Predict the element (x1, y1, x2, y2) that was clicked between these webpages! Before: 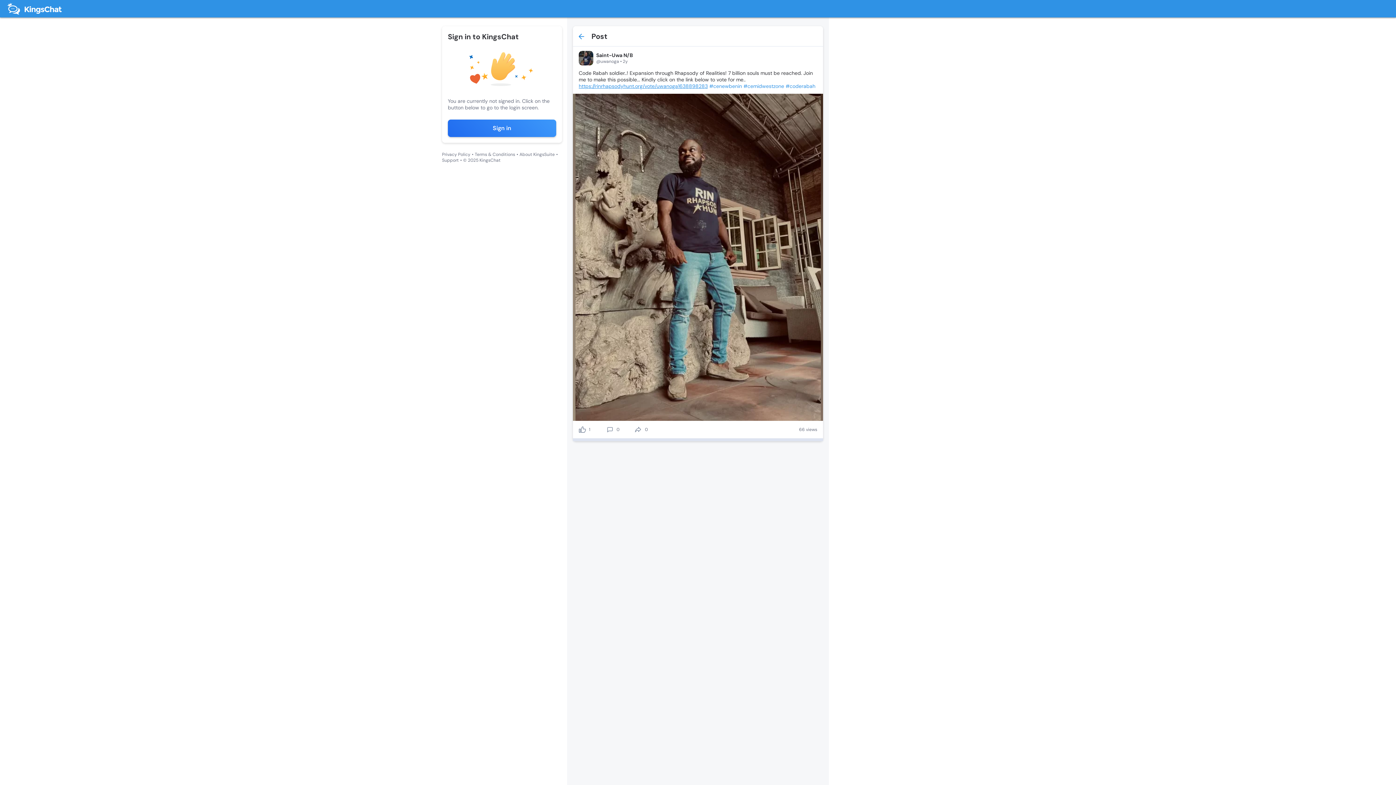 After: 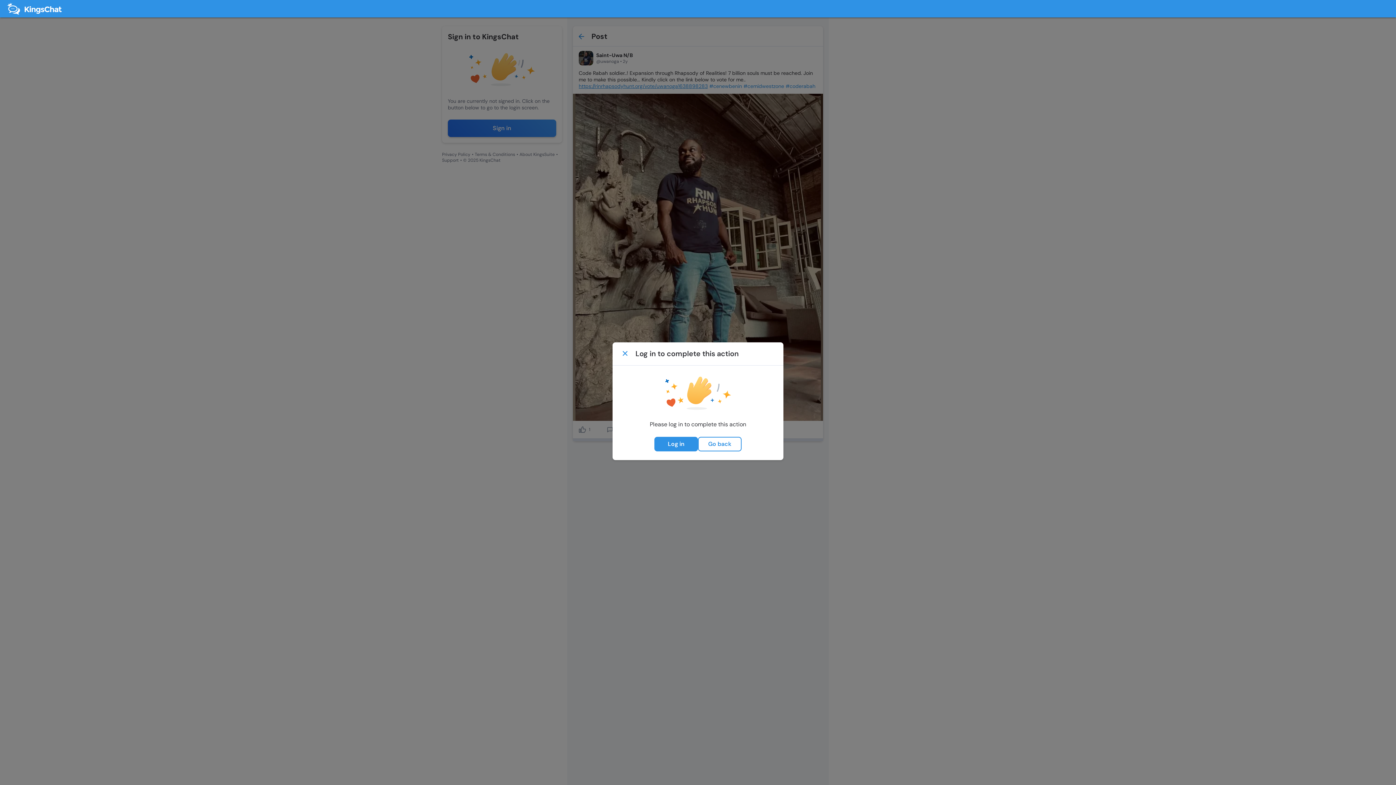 Action: bbox: (578, 426, 586, 433) label: like